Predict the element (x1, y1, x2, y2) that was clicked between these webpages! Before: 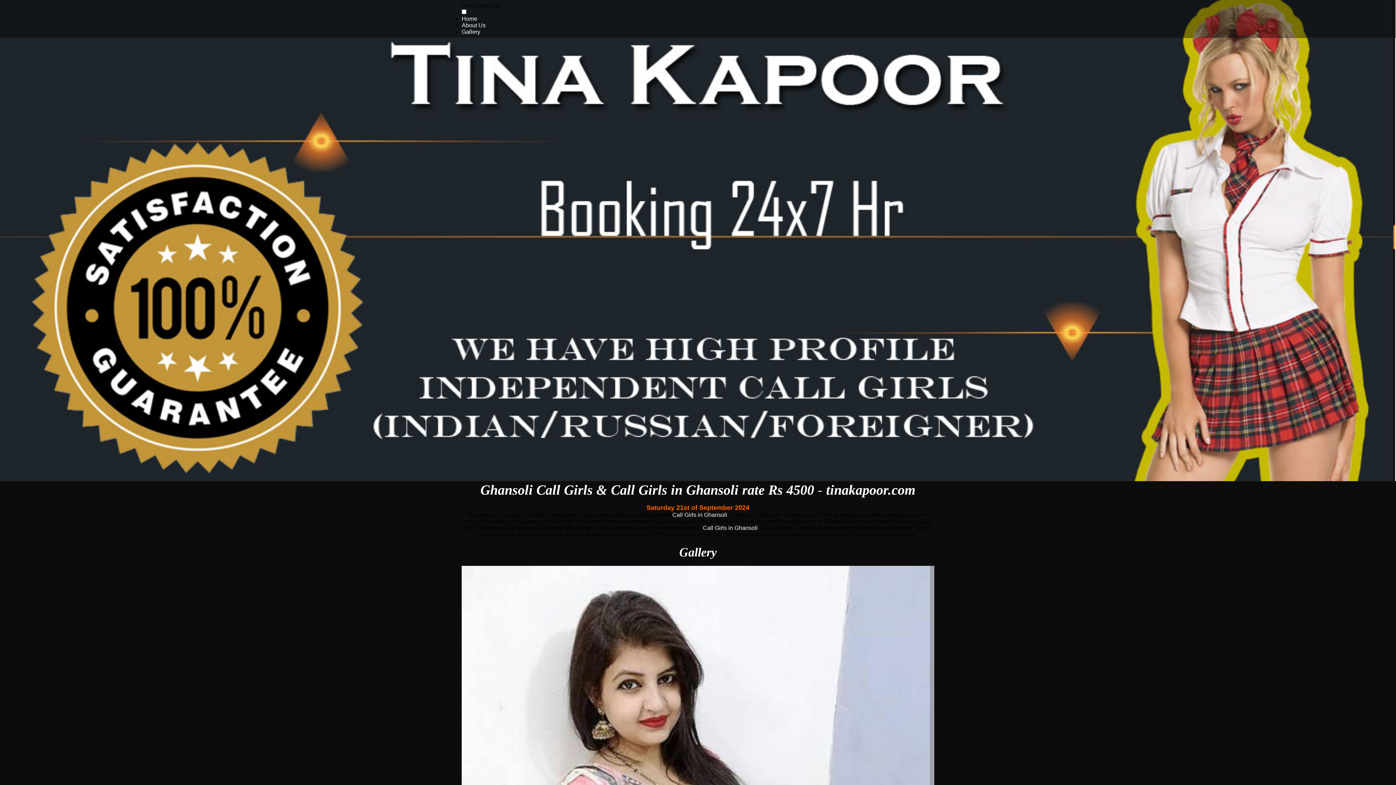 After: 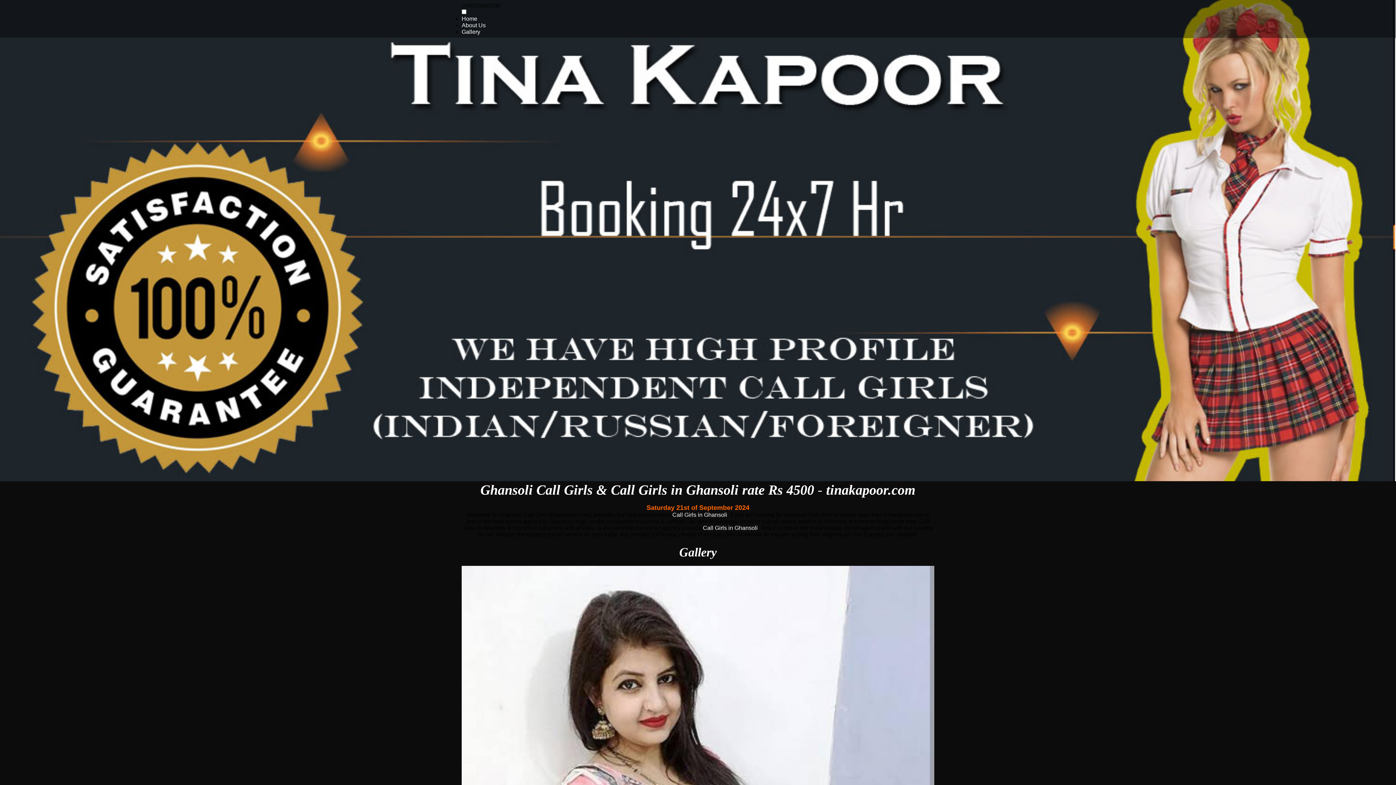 Action: label: Call Girls in Ghansoli bbox: (672, 512, 727, 518)